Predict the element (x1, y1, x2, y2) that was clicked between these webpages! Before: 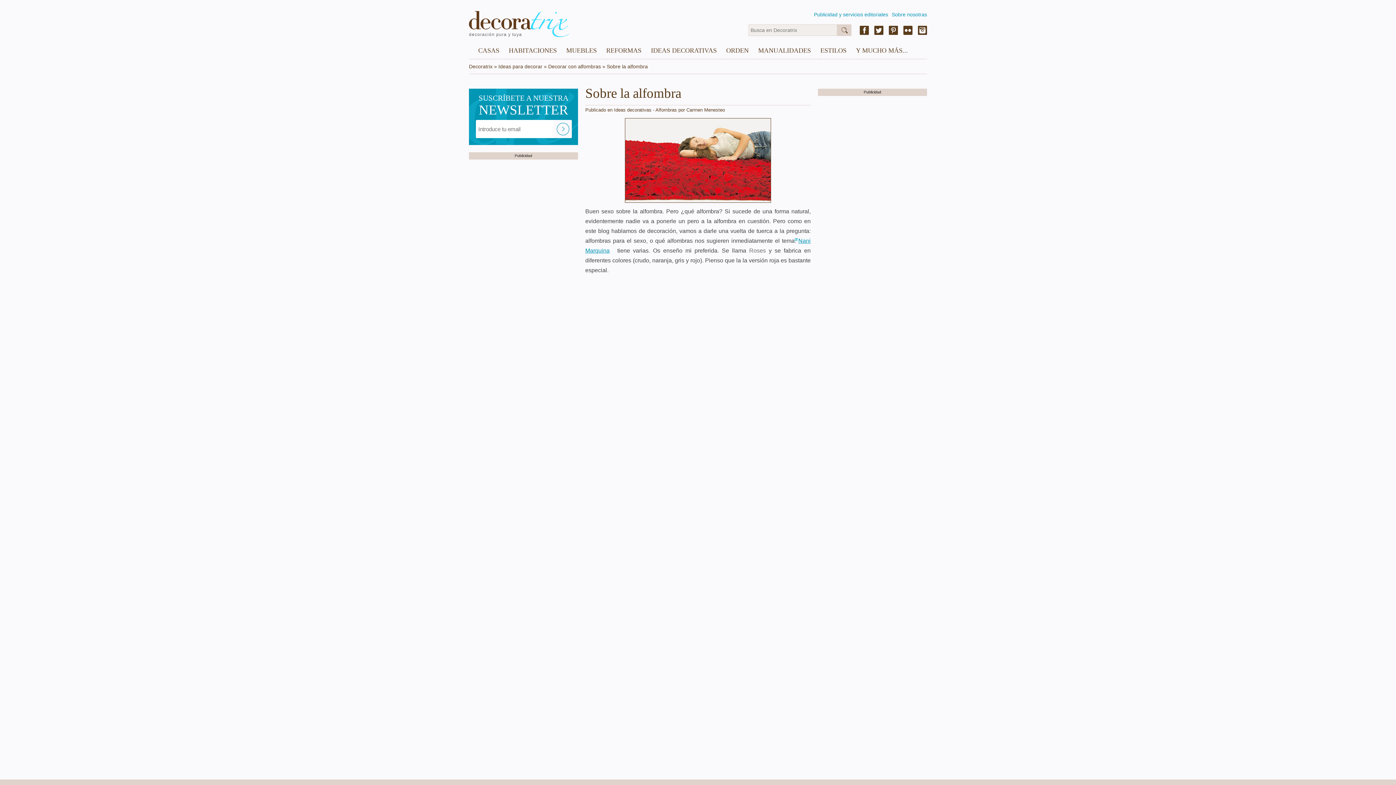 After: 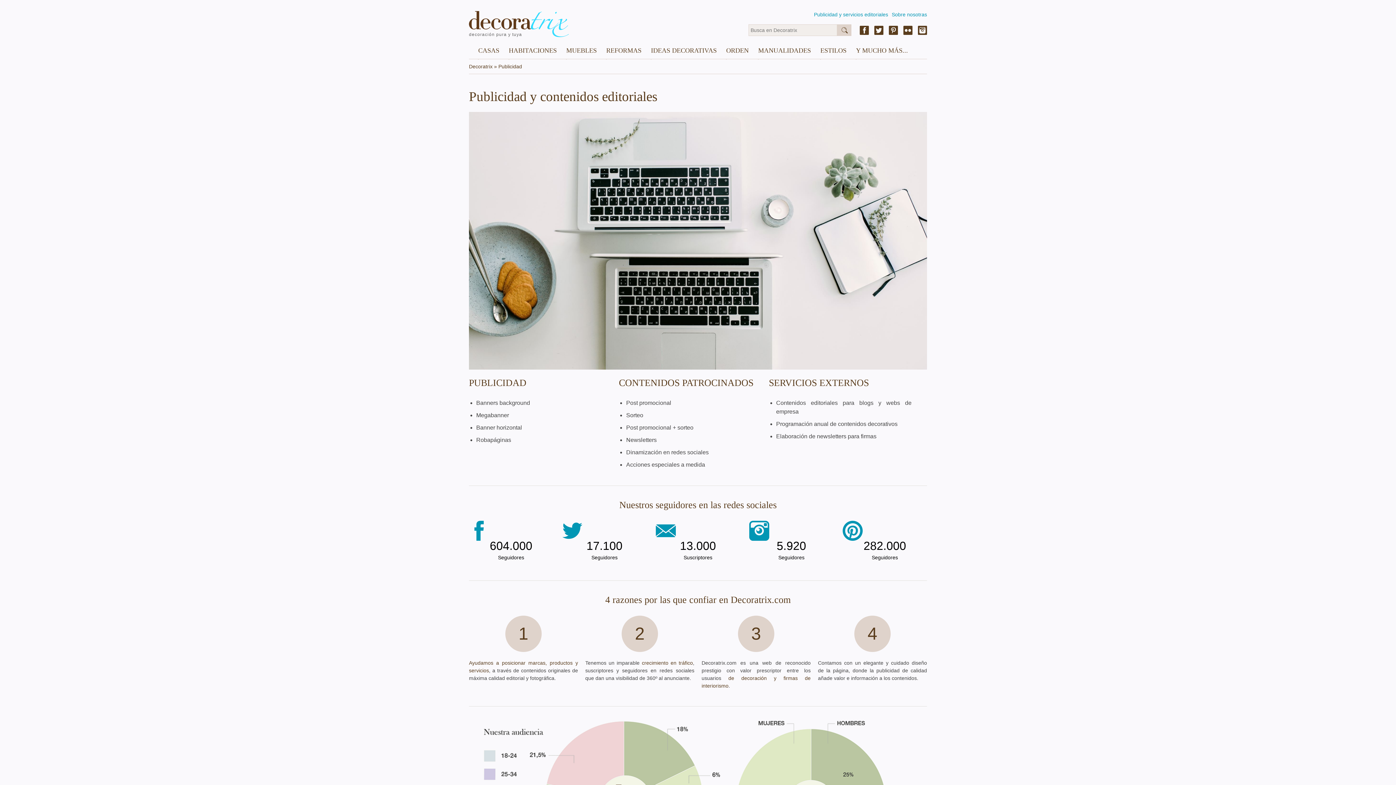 Action: bbox: (814, 11, 888, 17) label: Publicidad y servicios editoriales